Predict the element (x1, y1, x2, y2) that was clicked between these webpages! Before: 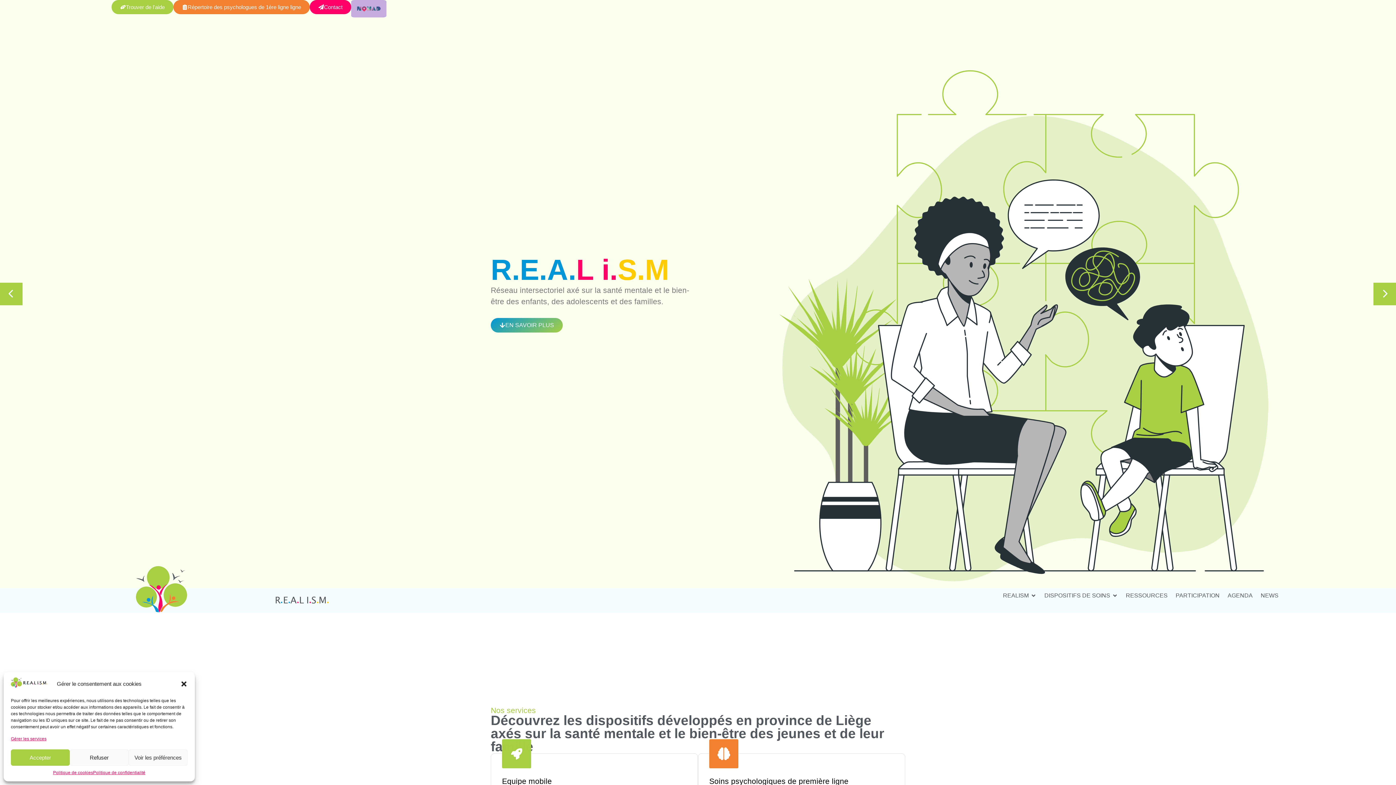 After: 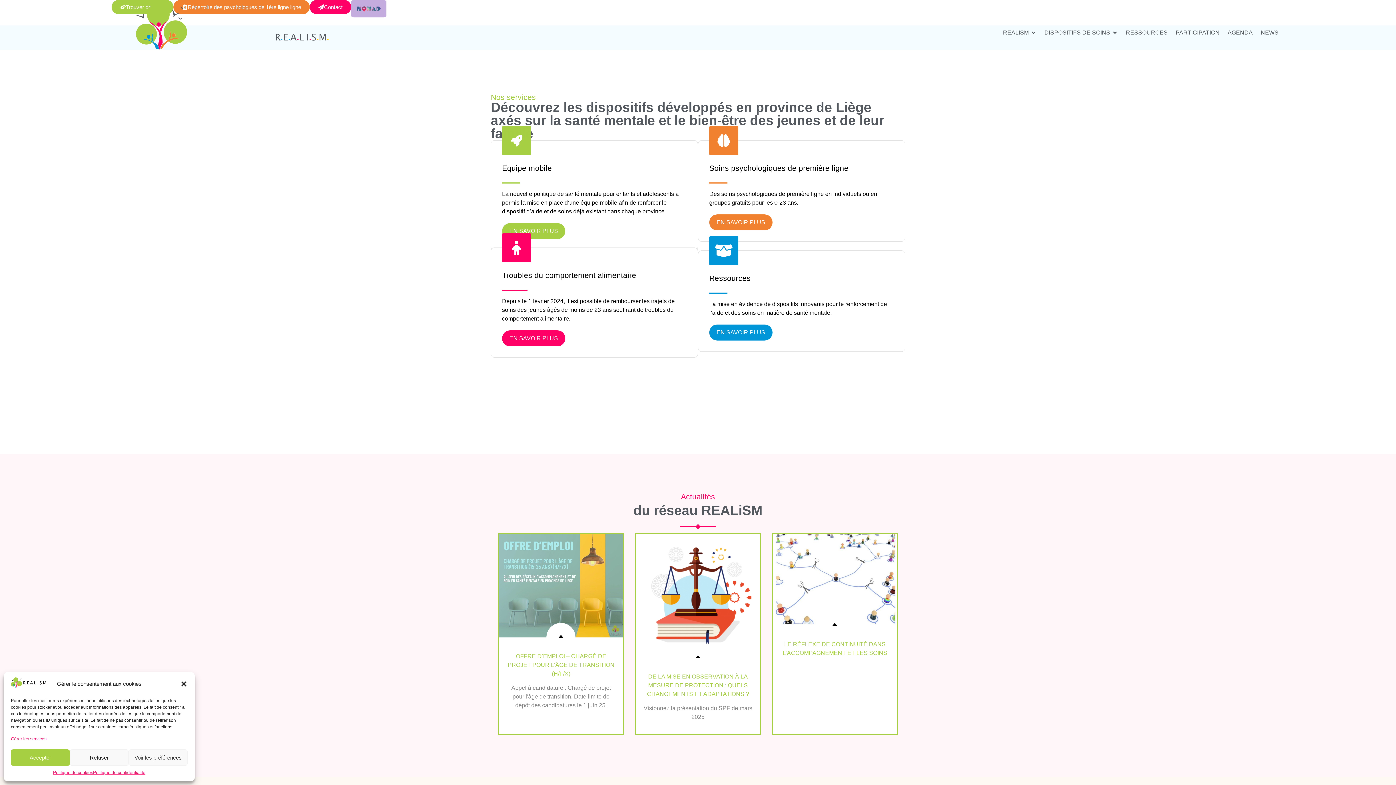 Action: label: EN SAVOIR PLUS bbox: (490, 318, 562, 332)